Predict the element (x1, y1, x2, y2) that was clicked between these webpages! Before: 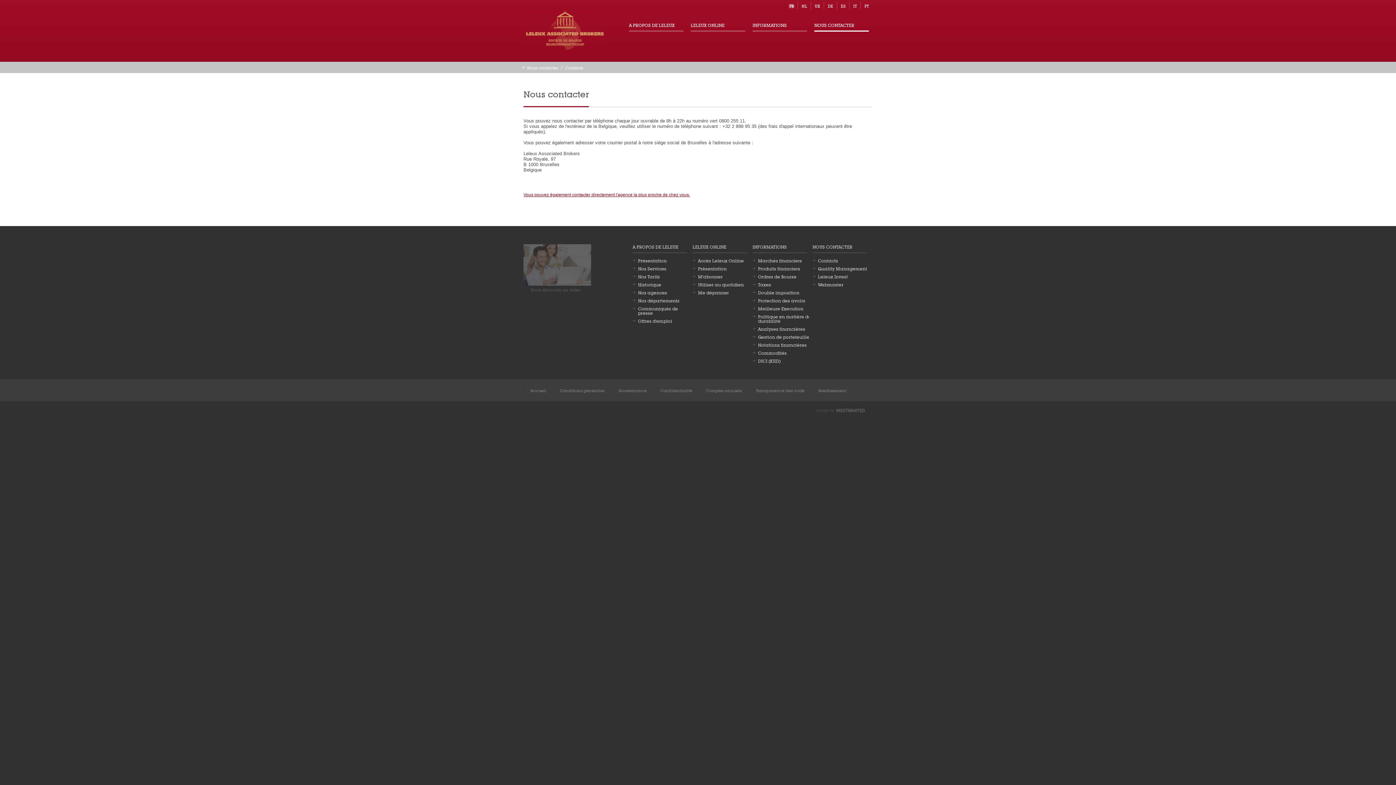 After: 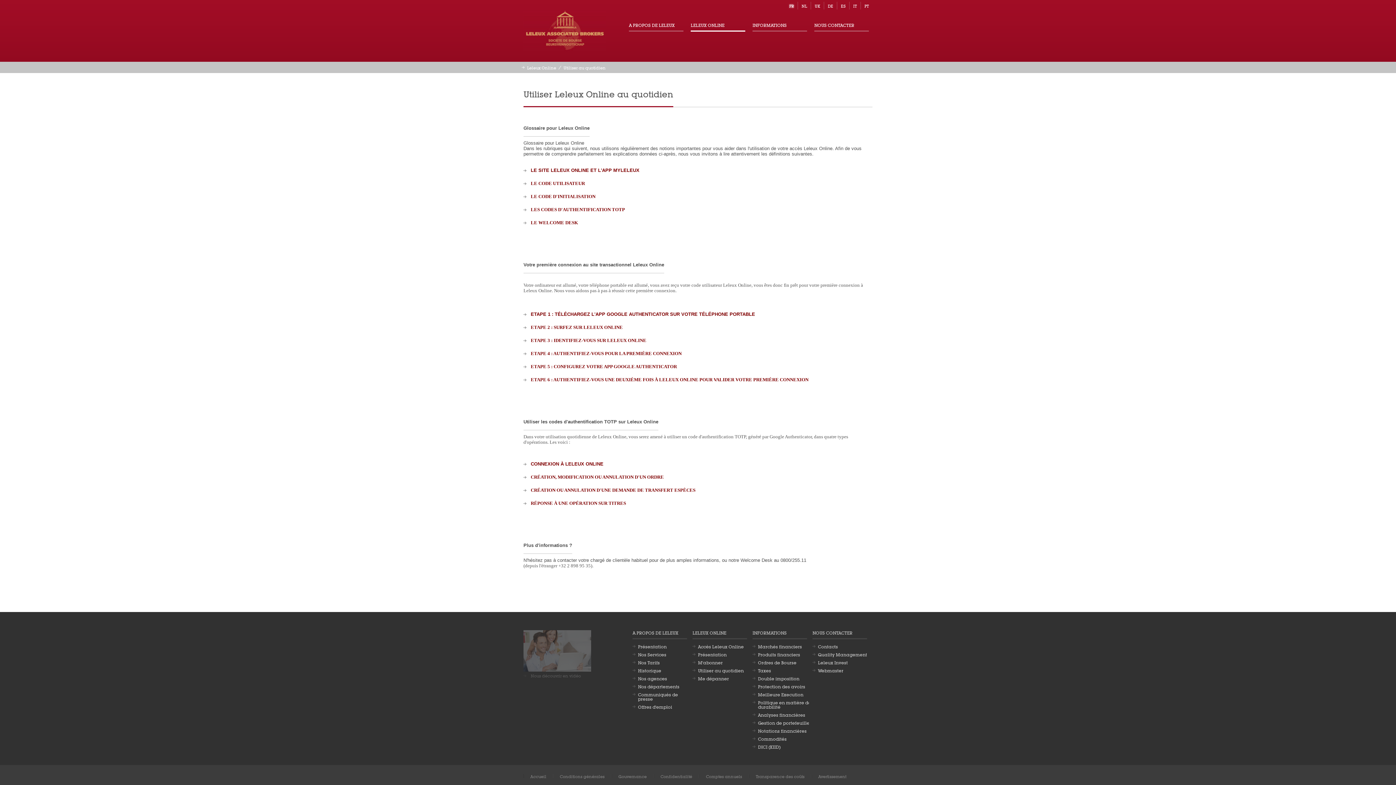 Action: label: Utiliser au quotidien bbox: (692, 280, 754, 288)